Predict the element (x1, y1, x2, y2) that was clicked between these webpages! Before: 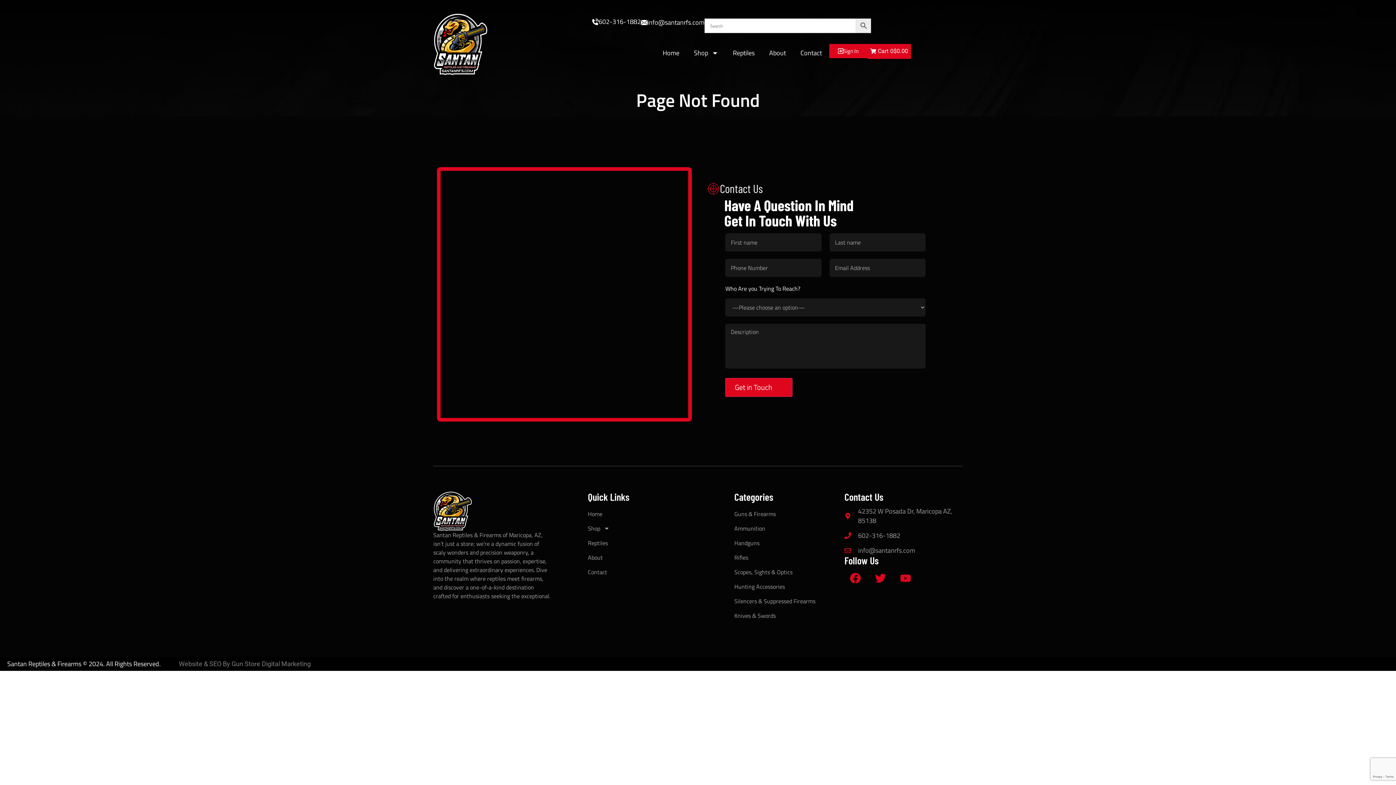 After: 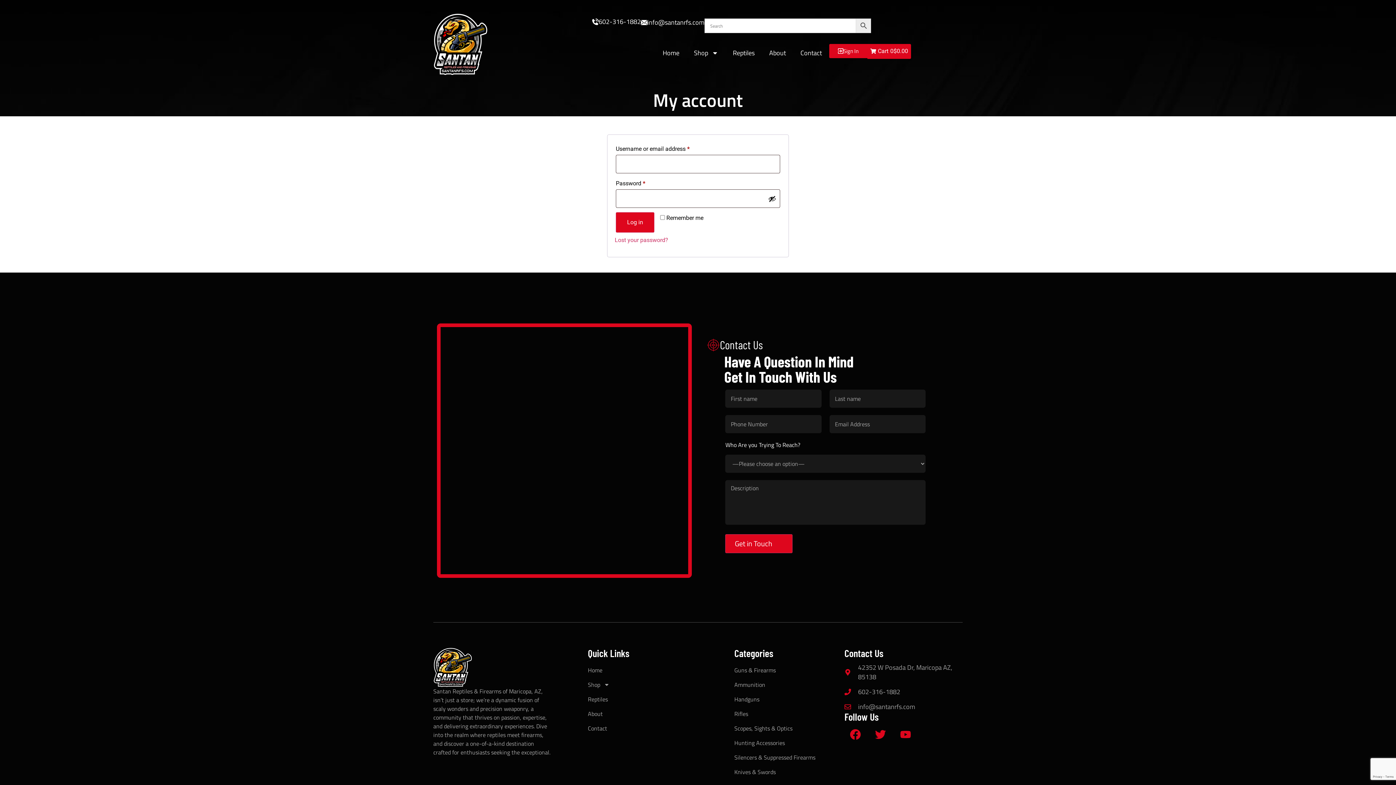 Action: label: Sign In bbox: (829, 44, 867, 58)